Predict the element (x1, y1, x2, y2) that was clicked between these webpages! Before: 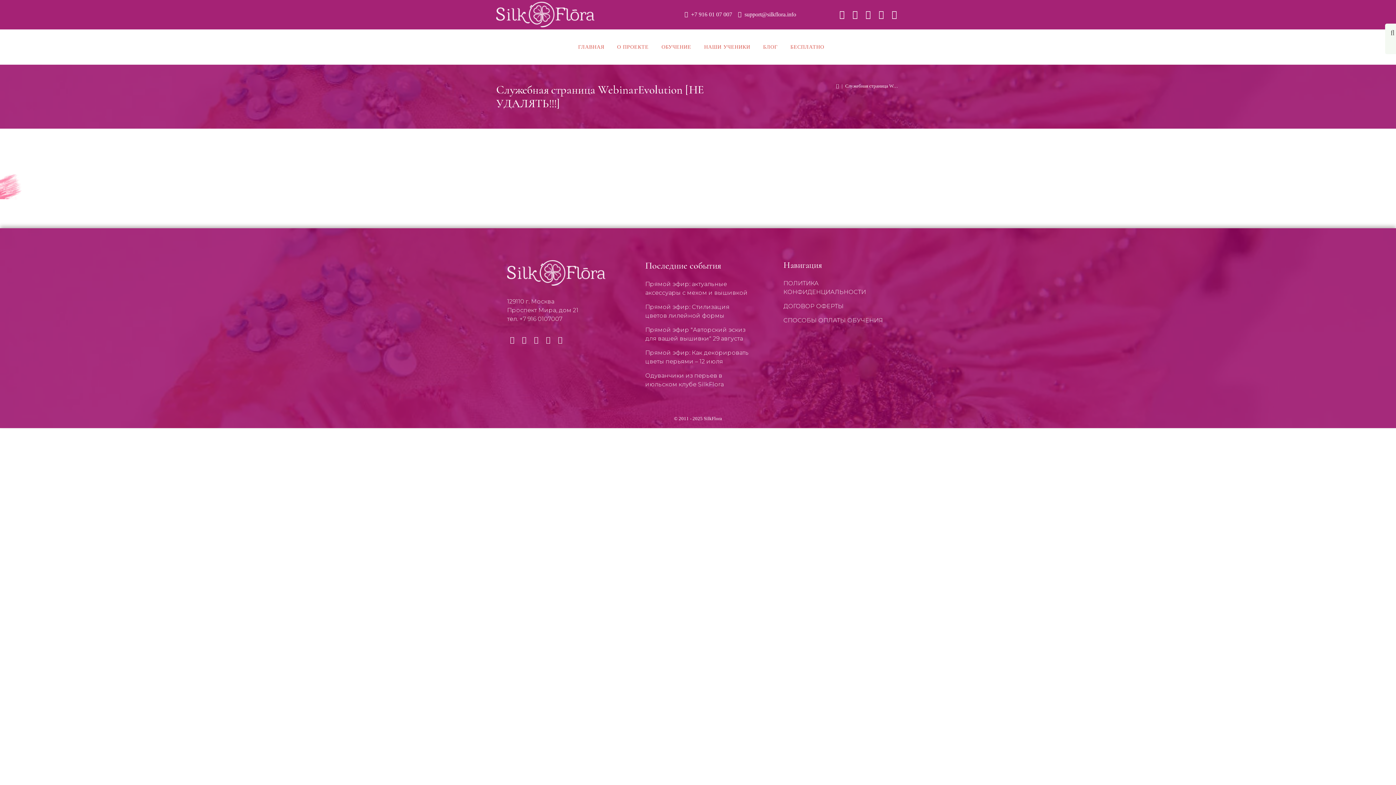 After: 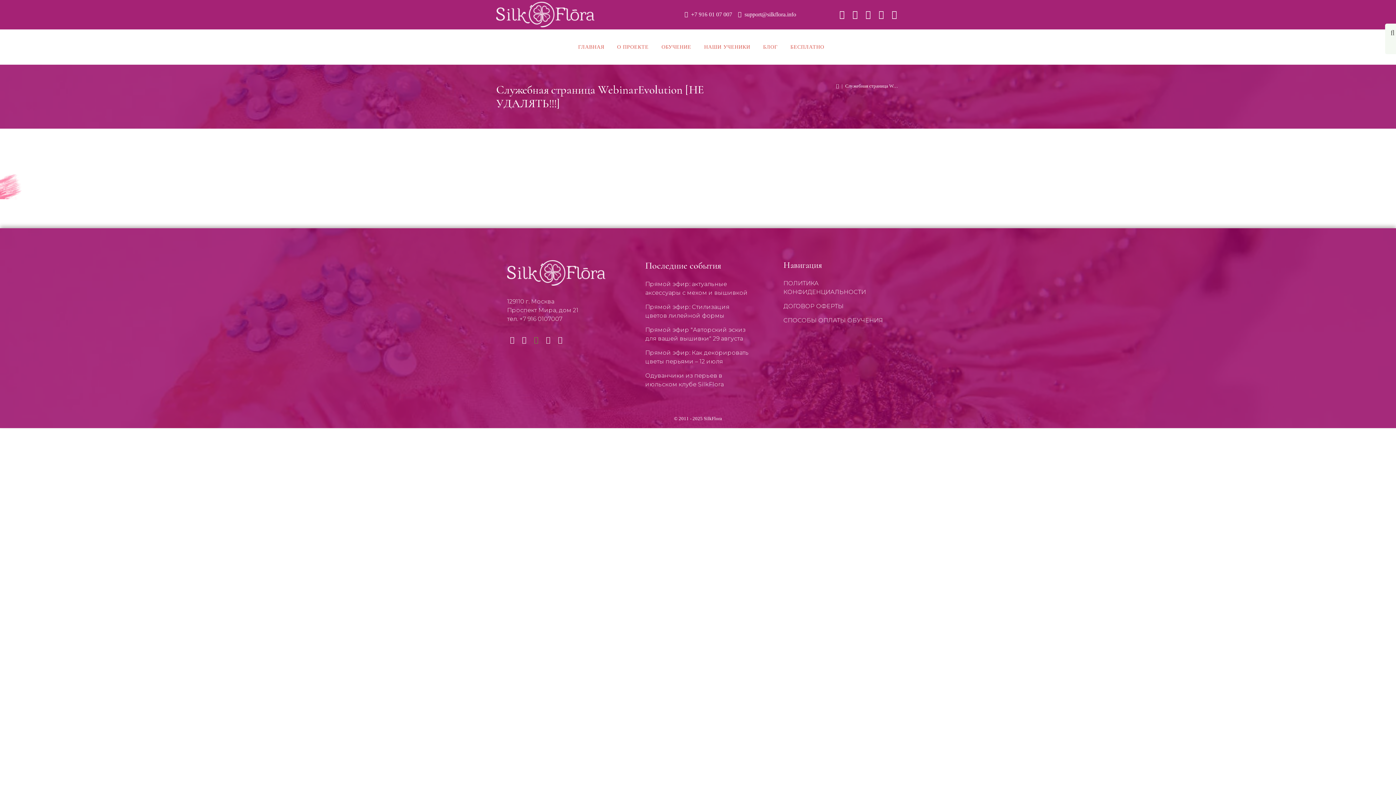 Action: bbox: (531, 335, 541, 344)